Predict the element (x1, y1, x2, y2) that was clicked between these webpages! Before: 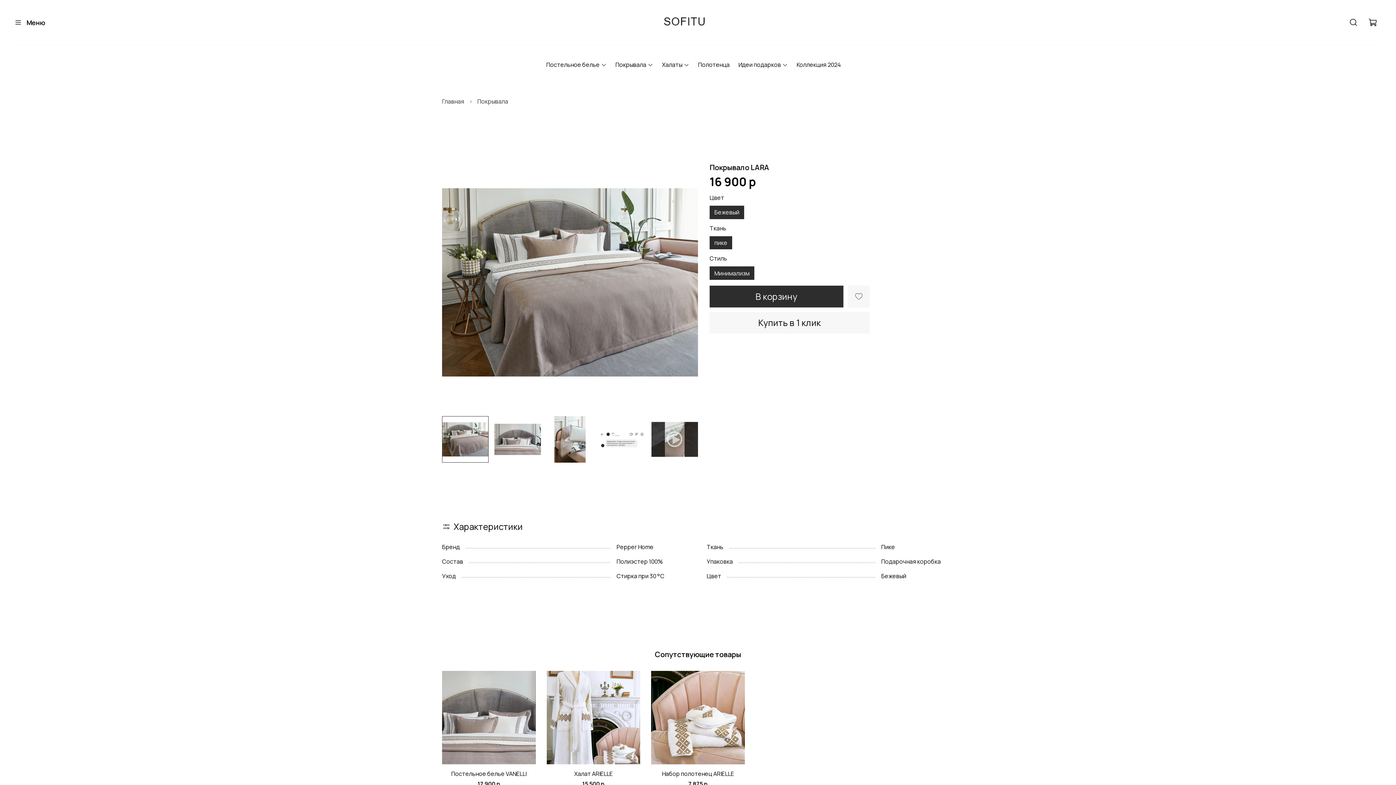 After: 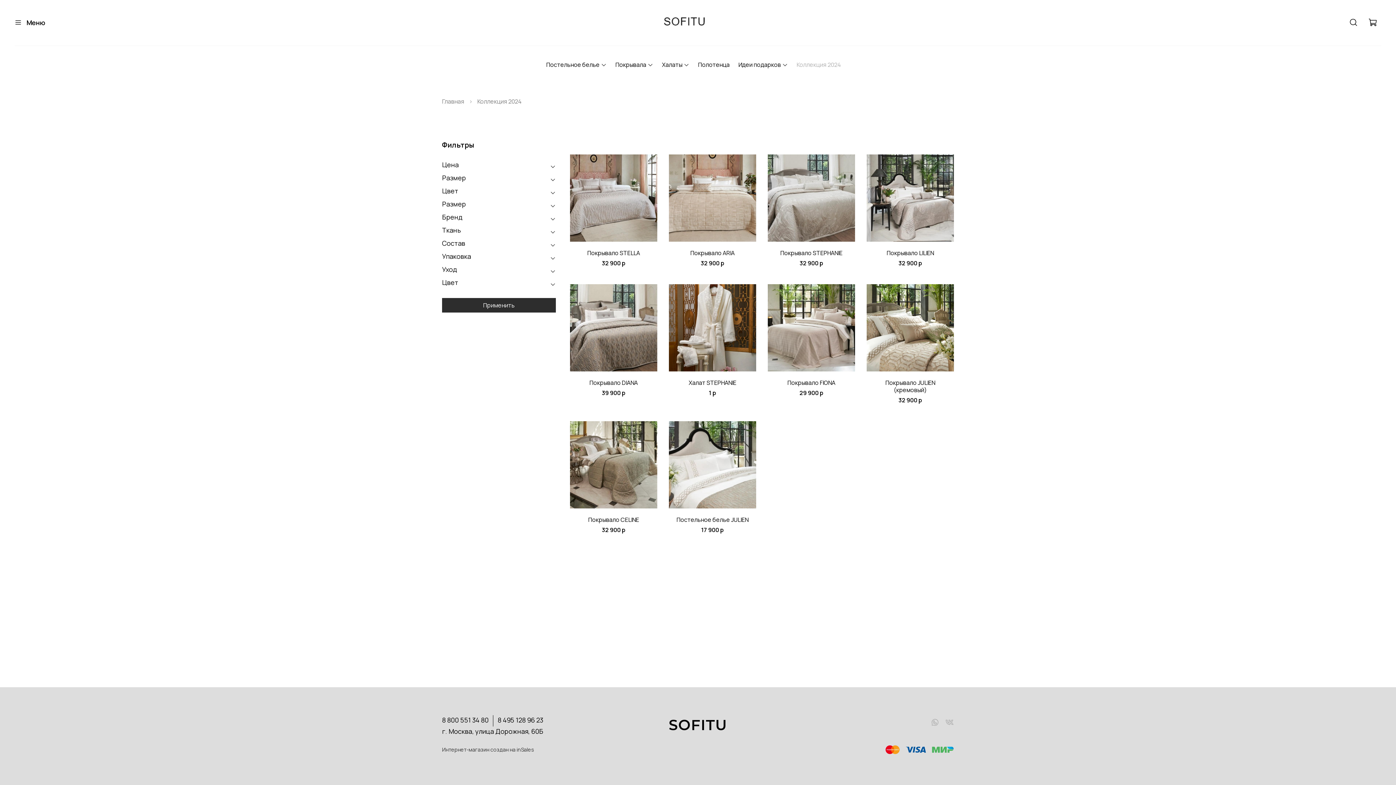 Action: bbox: (796, 60, 841, 69) label: Коллекция 2024